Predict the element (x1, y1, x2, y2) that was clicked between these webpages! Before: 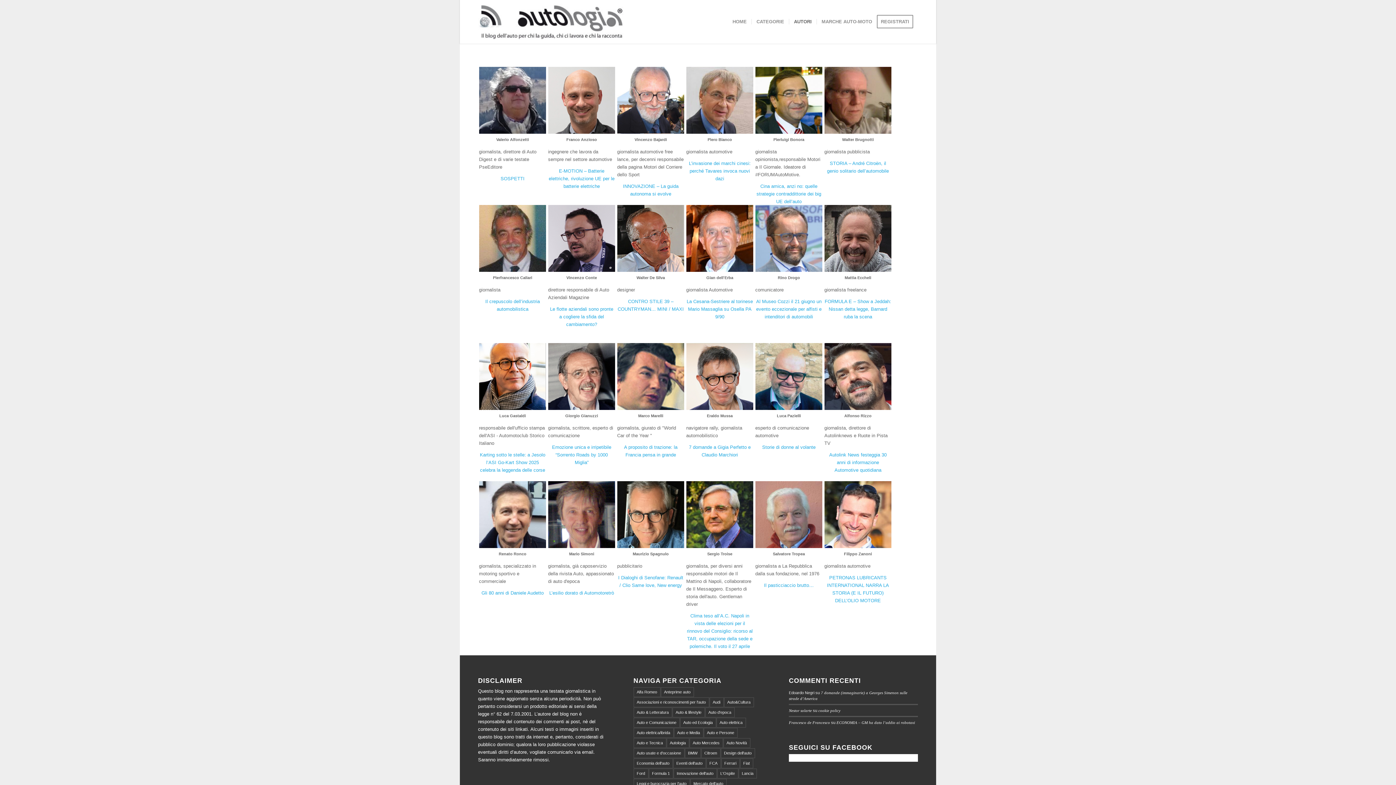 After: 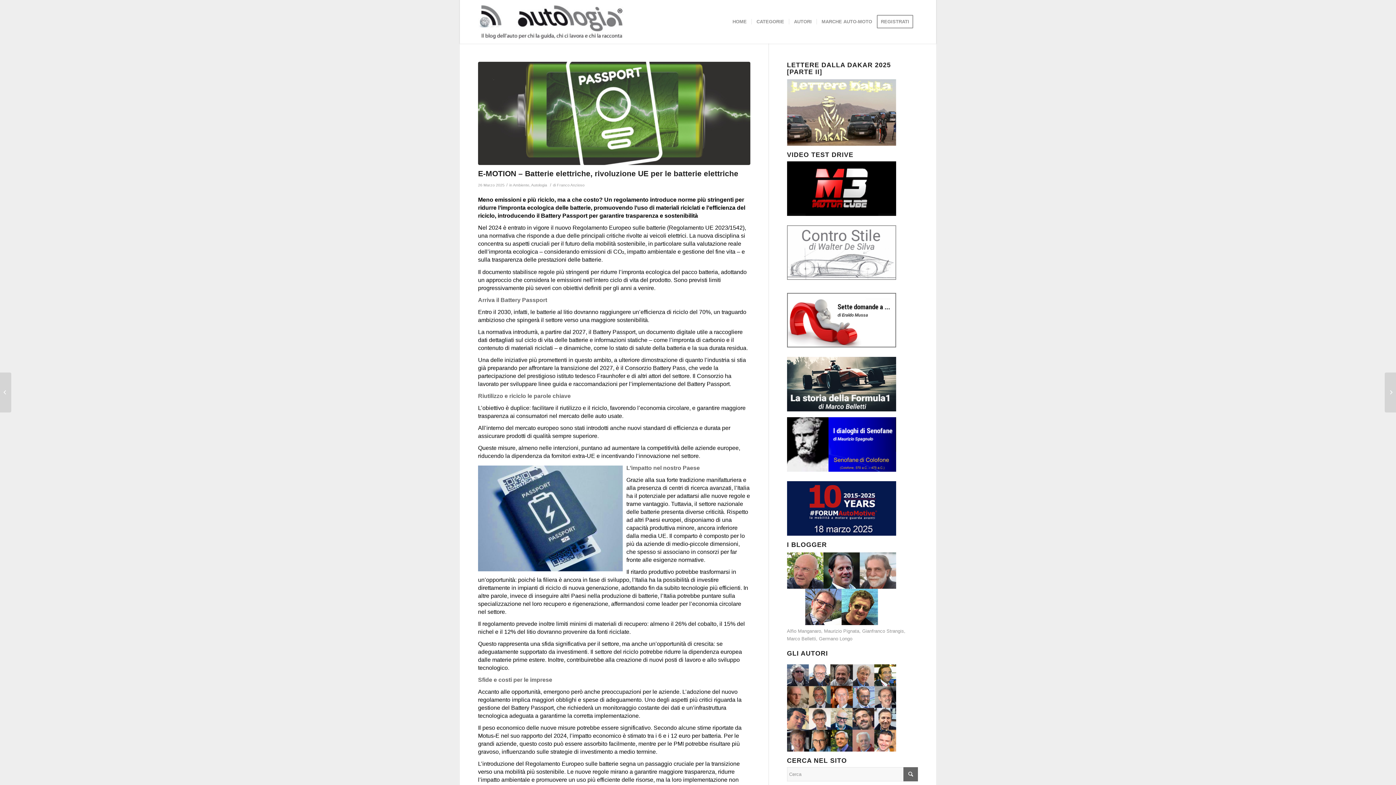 Action: label: E-MOTION – Batterie elettriche, rivoluzione UE per le batterie elettriche bbox: (548, 168, 614, 188)